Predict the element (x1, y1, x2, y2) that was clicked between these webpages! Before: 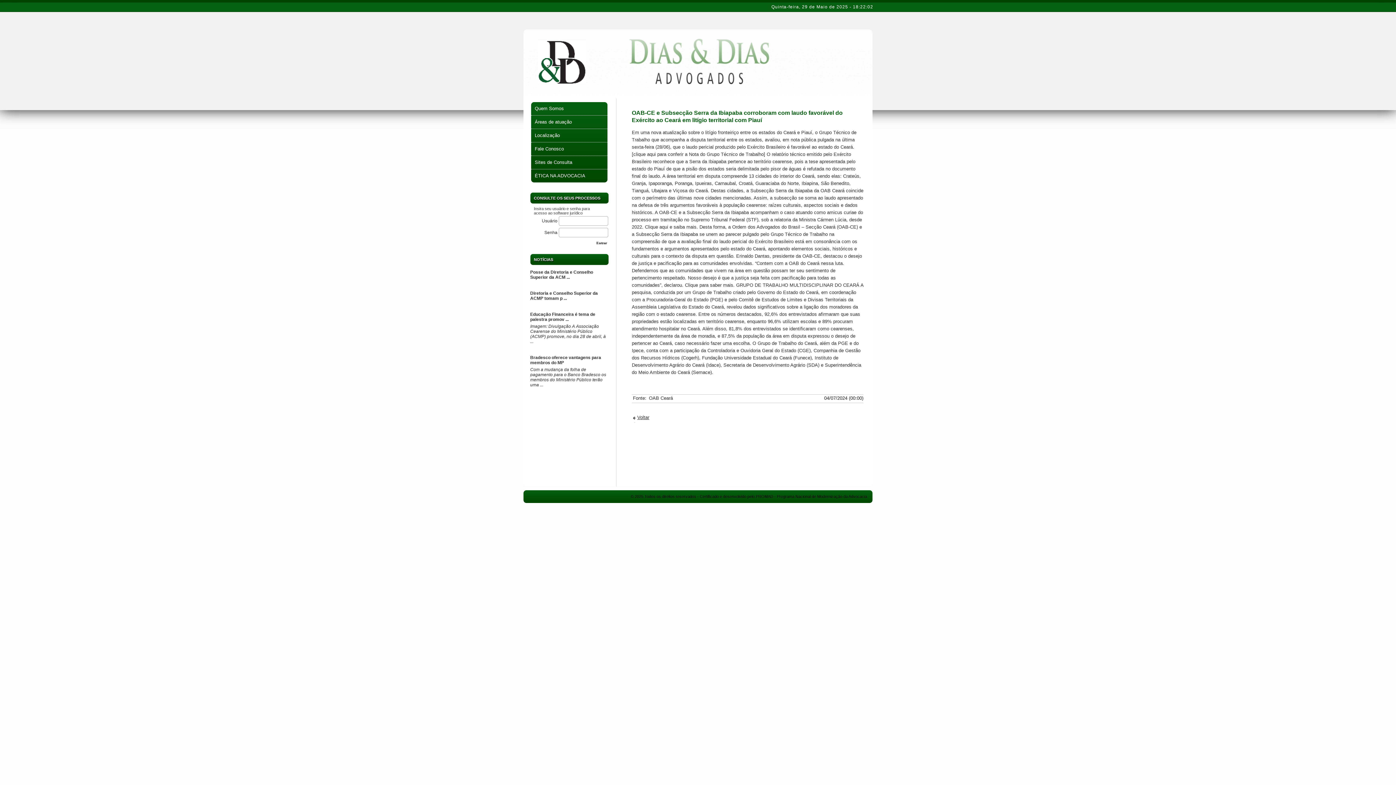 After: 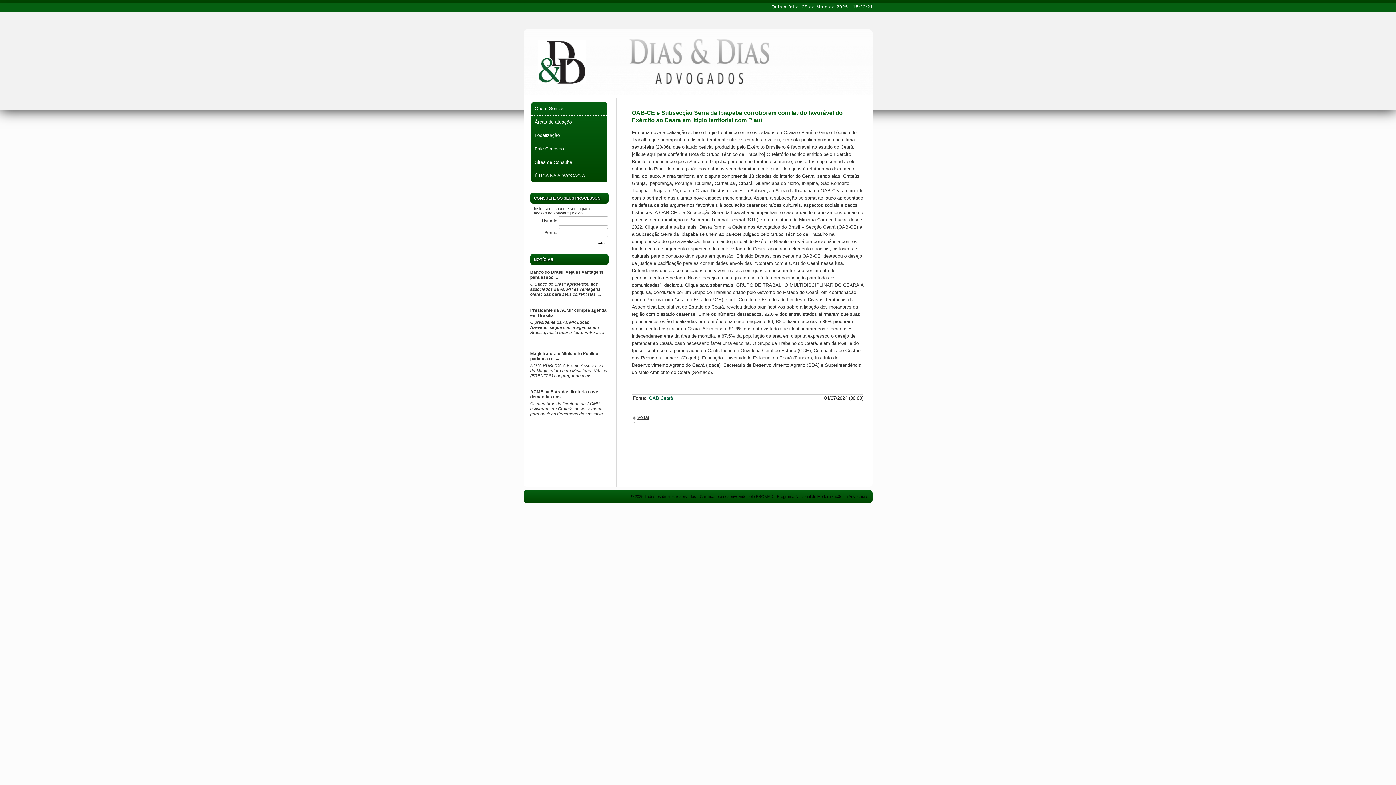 Action: label: OAB Ceará bbox: (648, 395, 673, 401)